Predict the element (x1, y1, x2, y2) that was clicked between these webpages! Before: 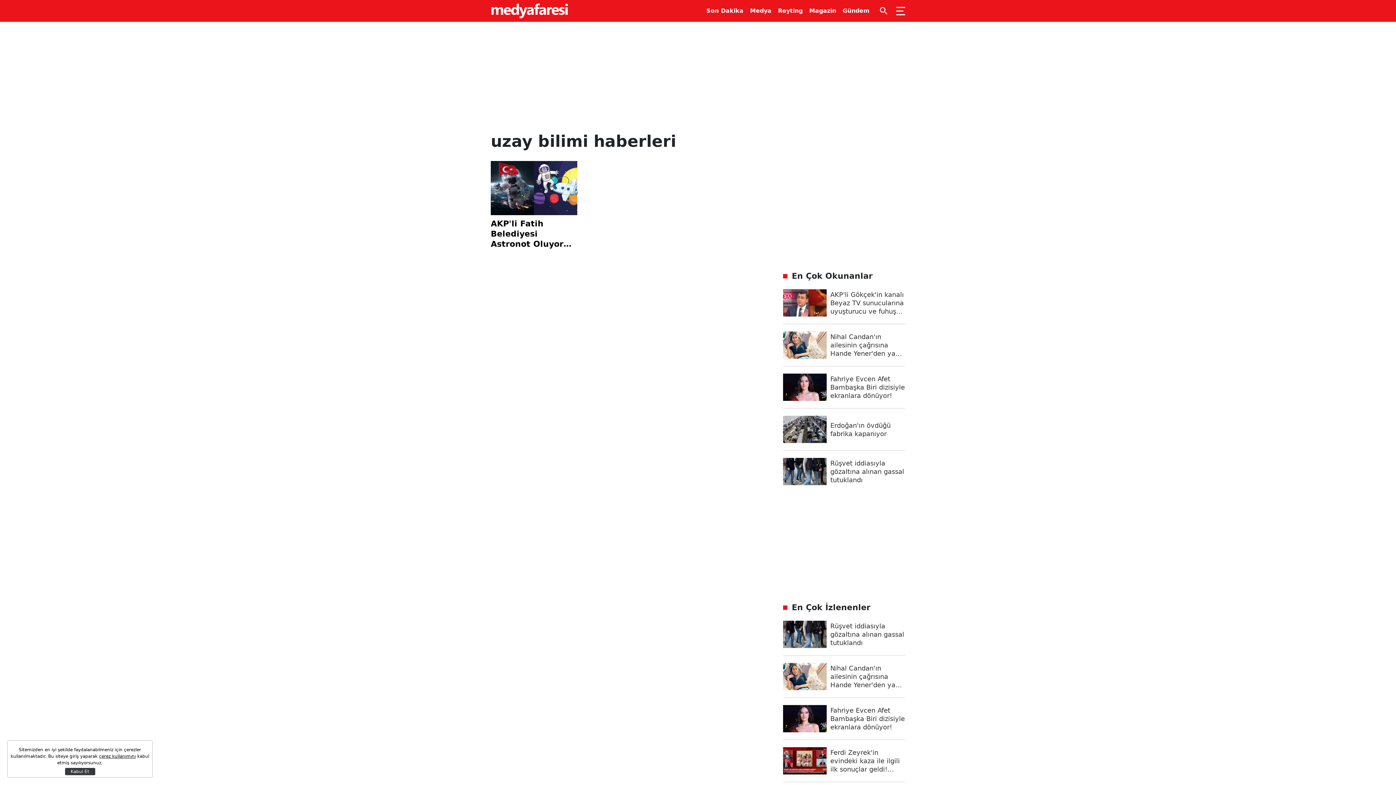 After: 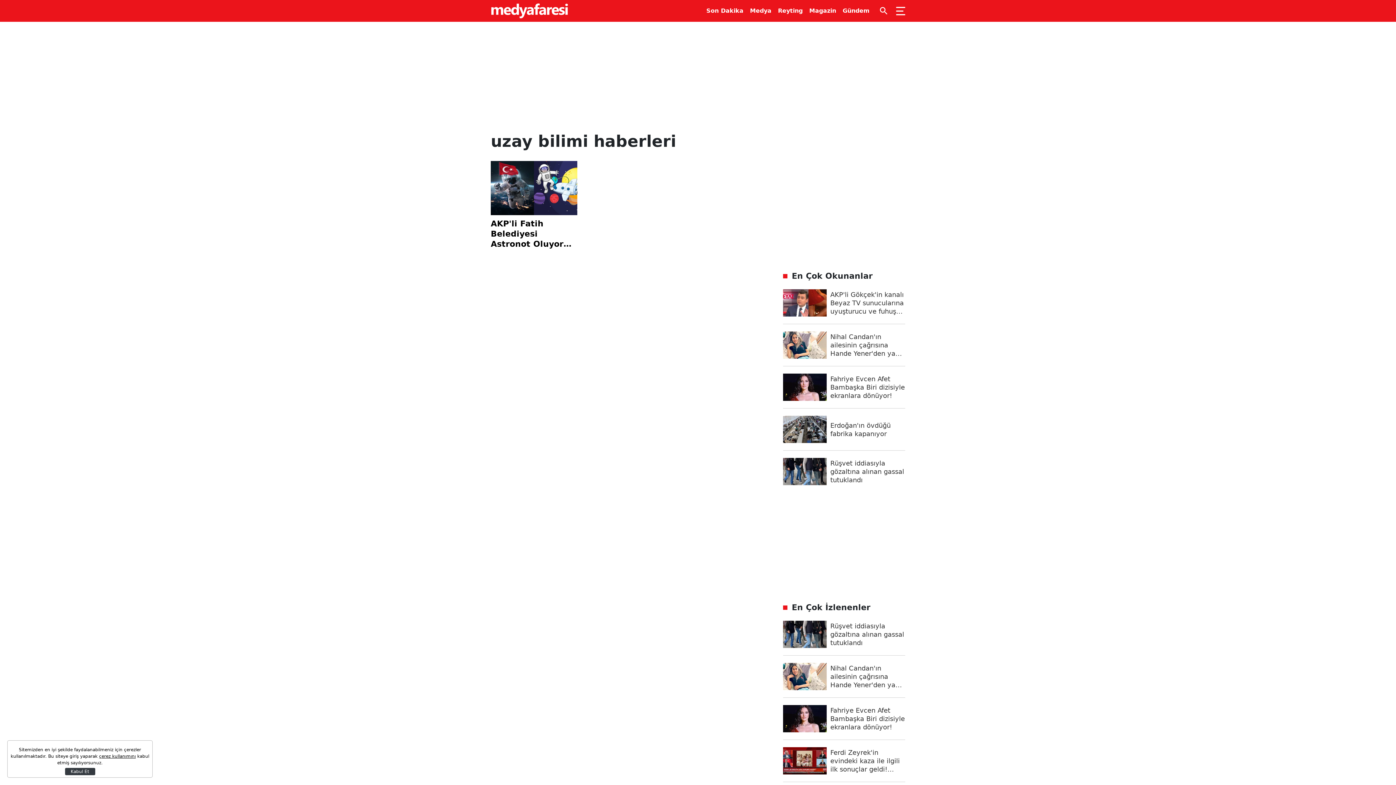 Action: label: Fahriye Evcen Afet Bambaşka Biri dizisiyle ekranlara dönüyor! bbox: (783, 705, 905, 740)